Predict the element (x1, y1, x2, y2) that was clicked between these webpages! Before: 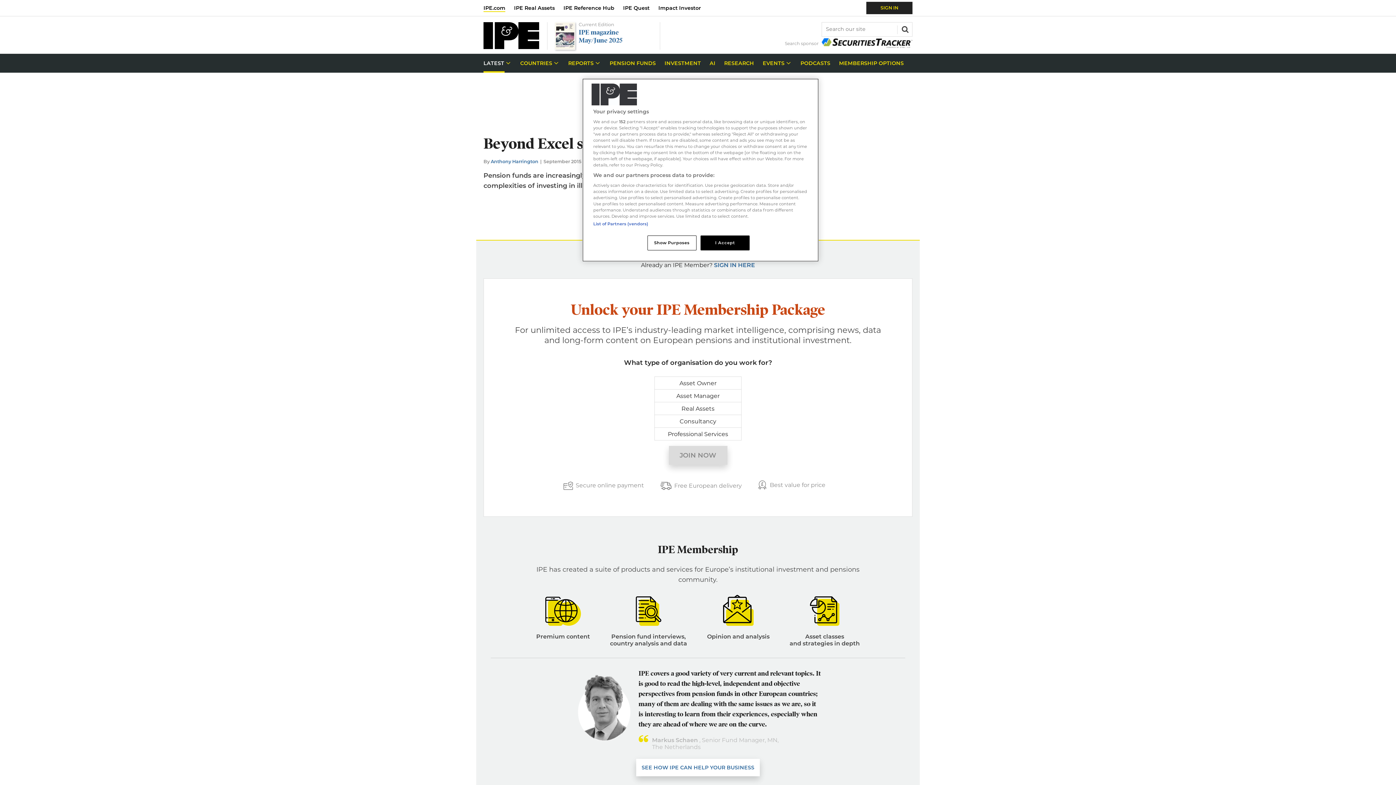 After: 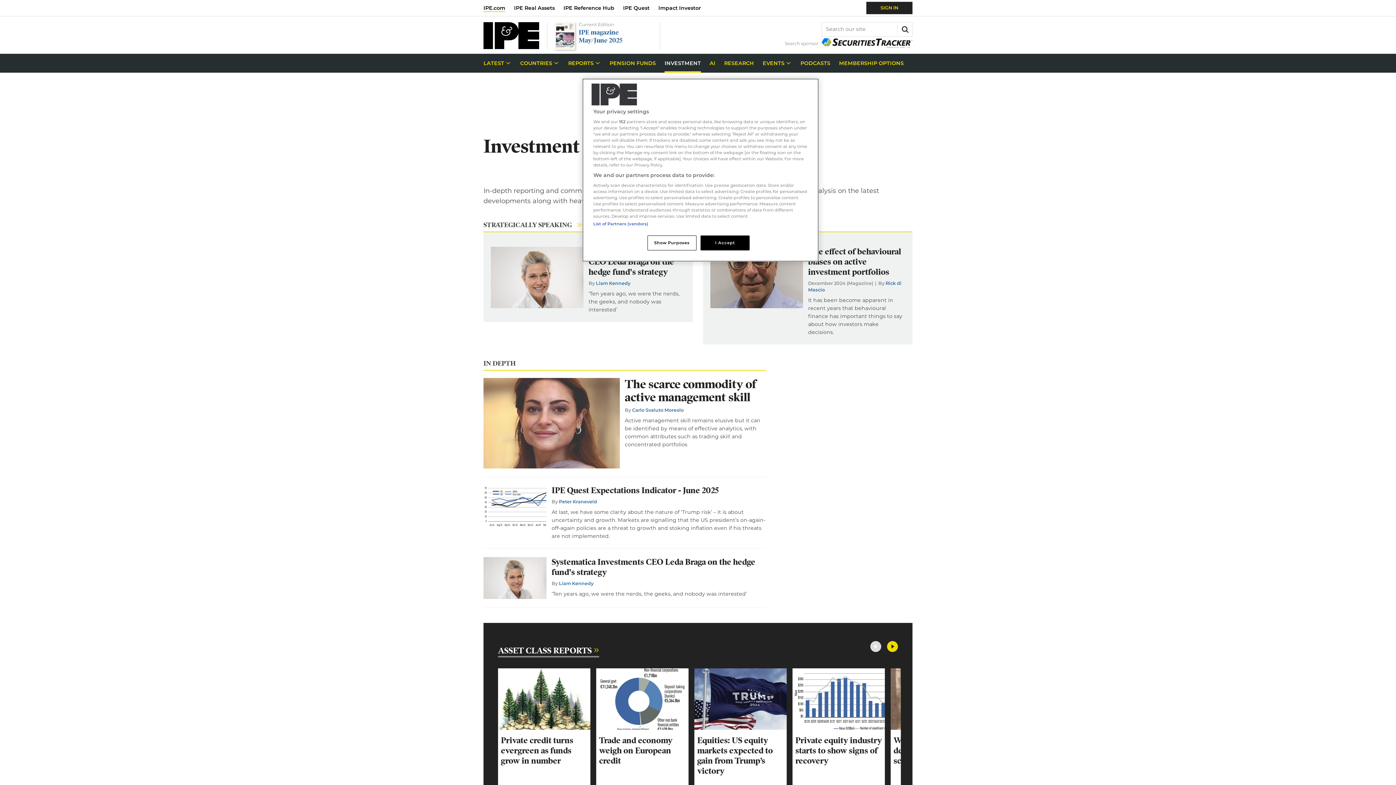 Action: label: INVESTMENT bbox: (660, 53, 705, 72)